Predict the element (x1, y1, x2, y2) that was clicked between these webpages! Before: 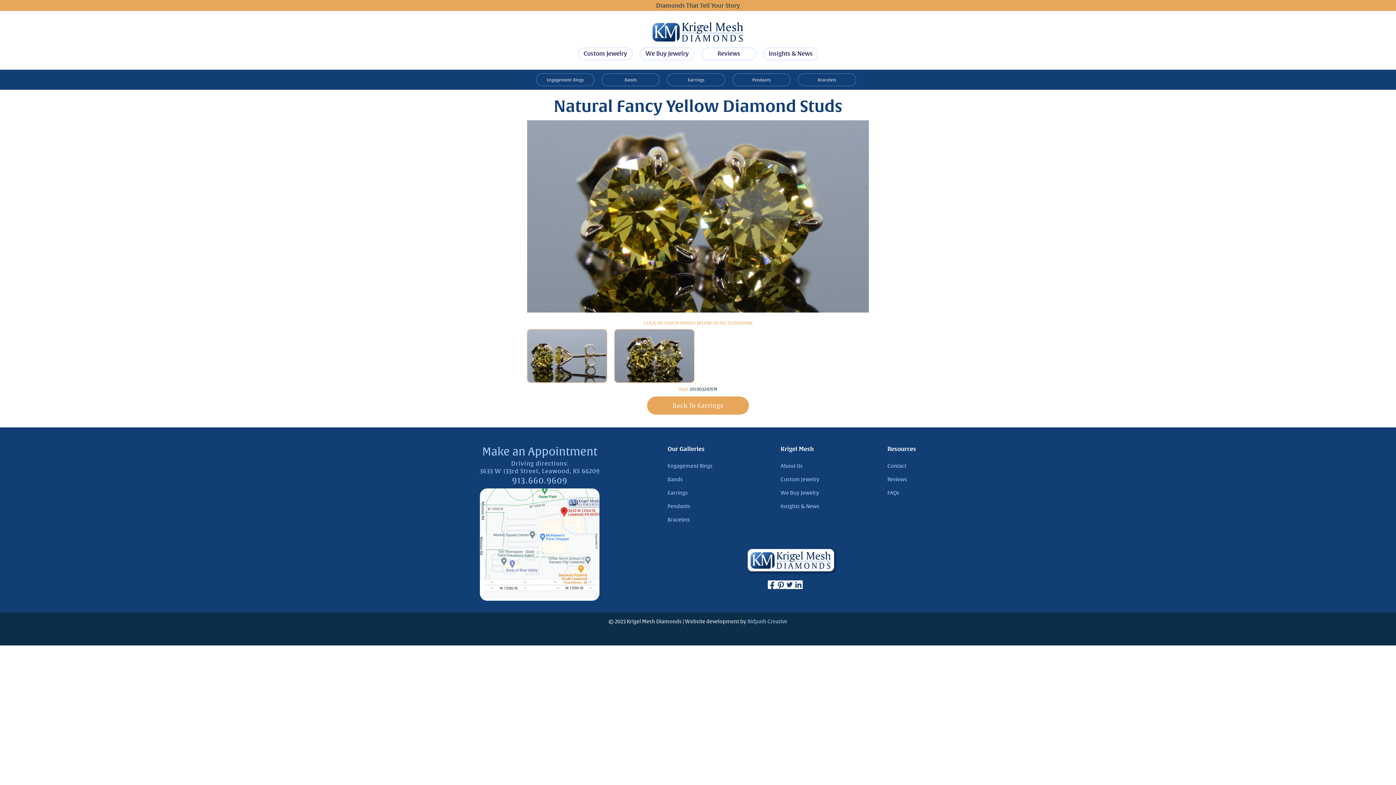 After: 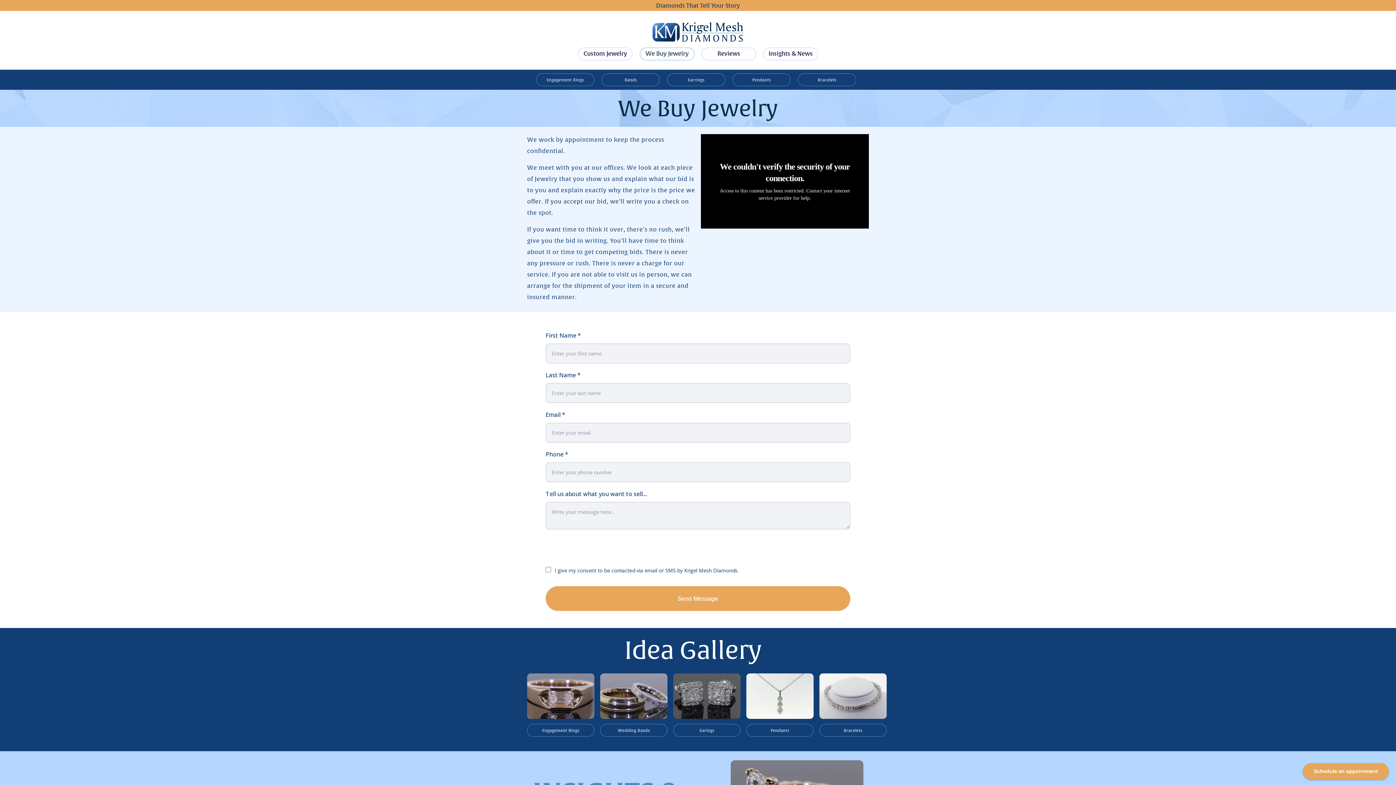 Action: label: We Buy Jewelry bbox: (640, 47, 694, 60)